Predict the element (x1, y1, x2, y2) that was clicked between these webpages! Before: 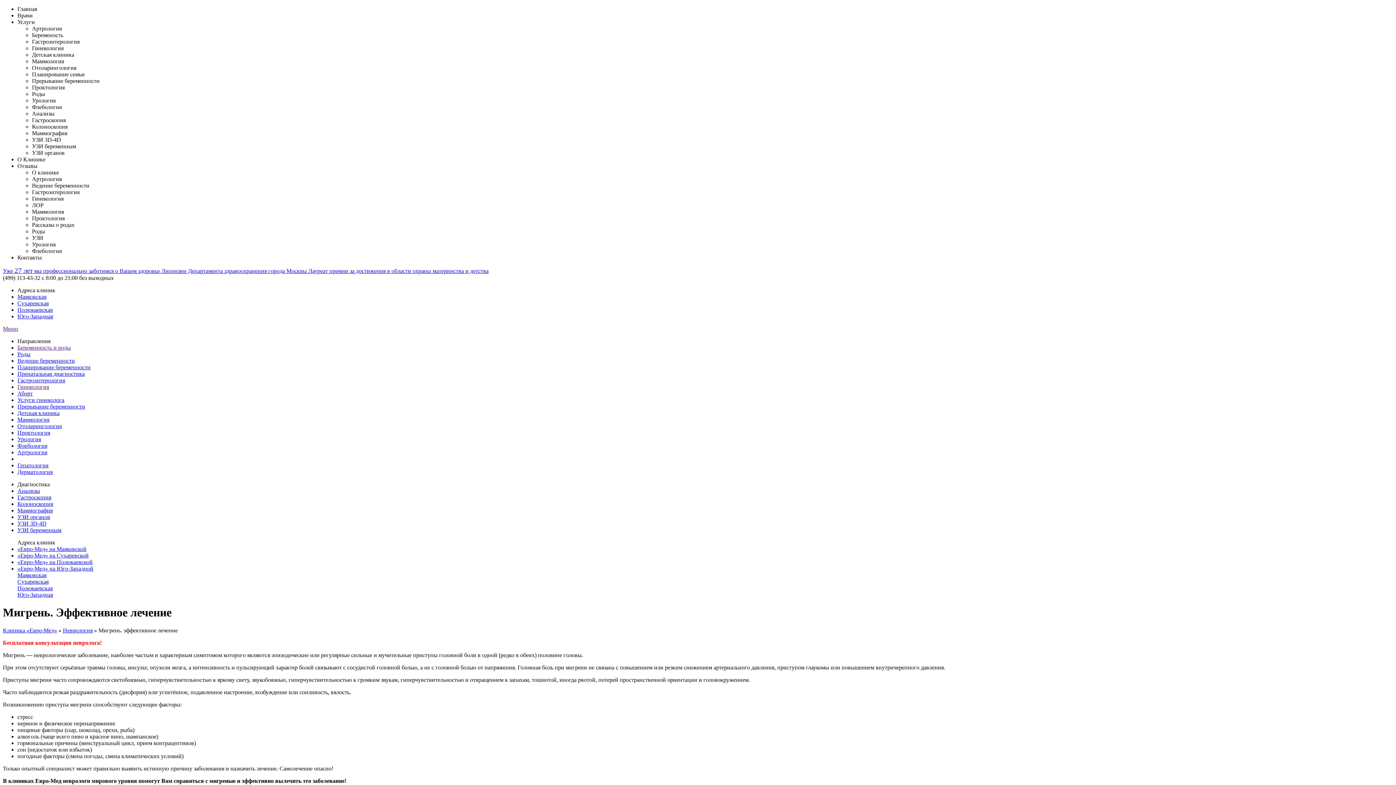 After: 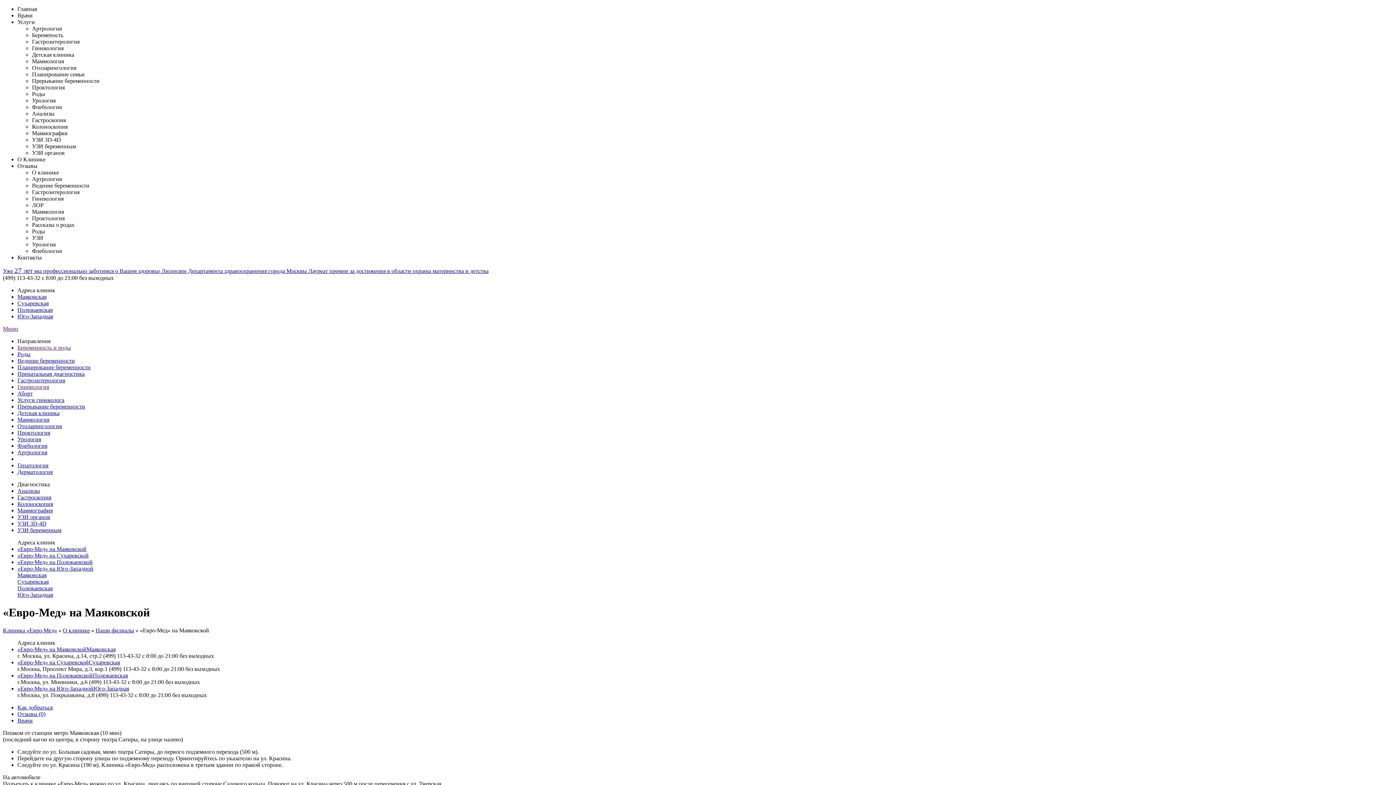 Action: bbox: (17, 546, 86, 552) label: «Евро-Мед» на Маяковской